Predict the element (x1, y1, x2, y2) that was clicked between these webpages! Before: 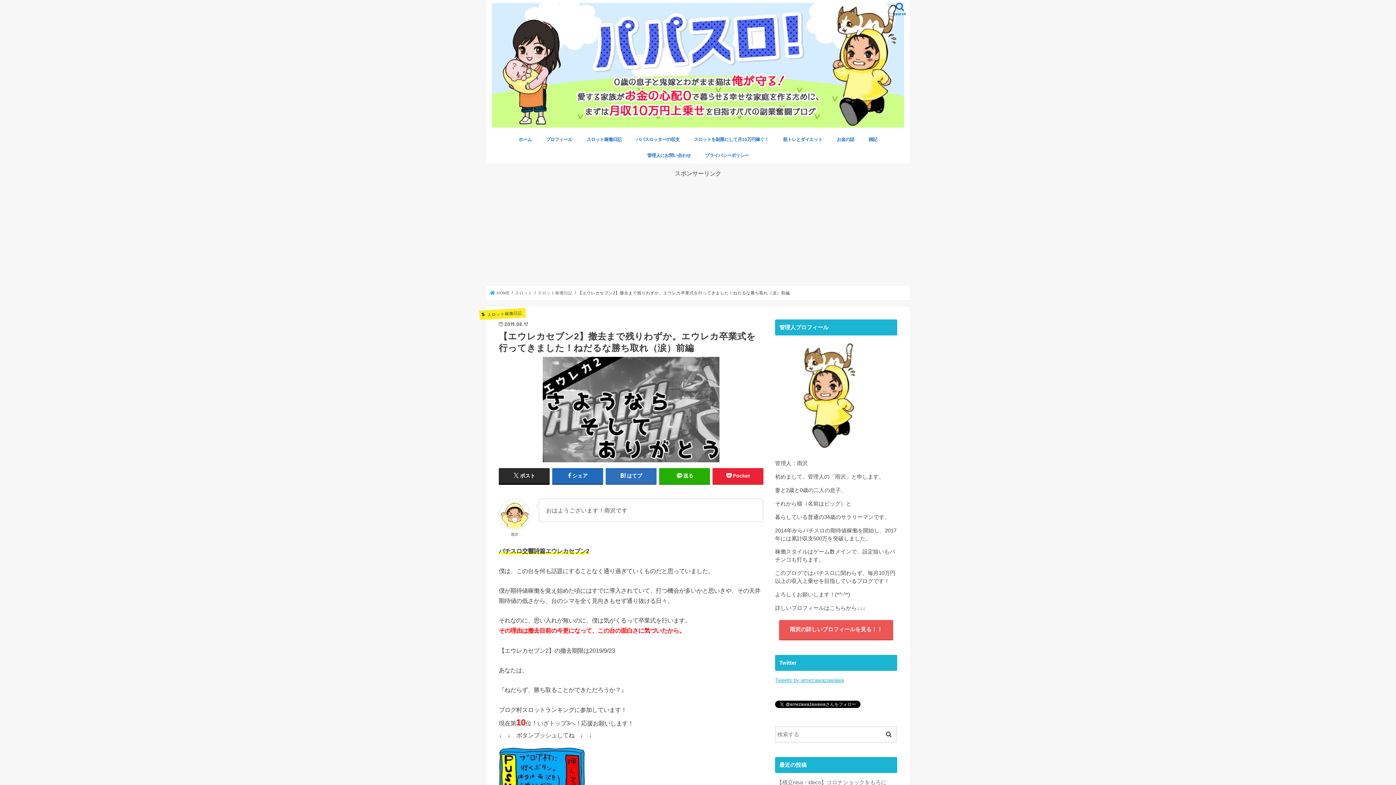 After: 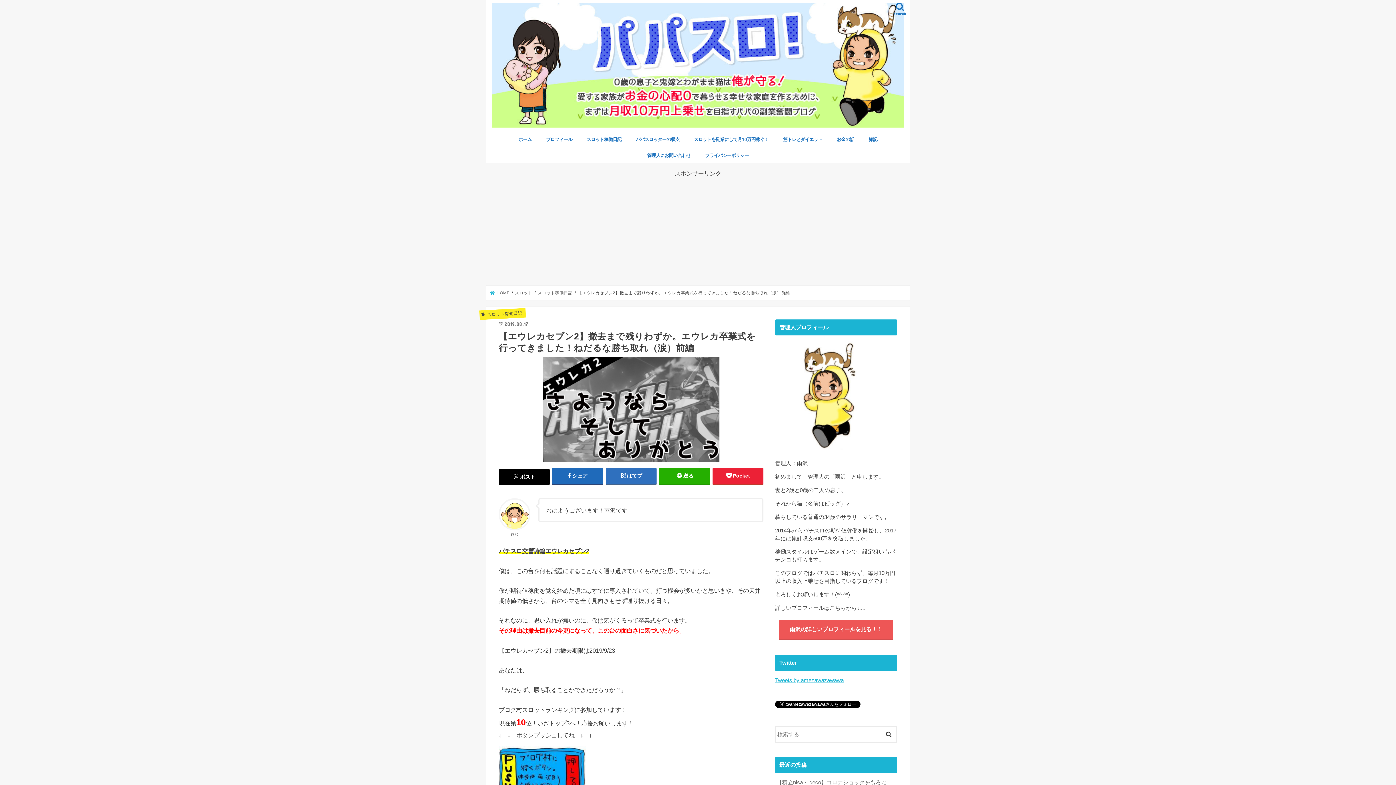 Action: label: ポスト bbox: (498, 468, 549, 483)